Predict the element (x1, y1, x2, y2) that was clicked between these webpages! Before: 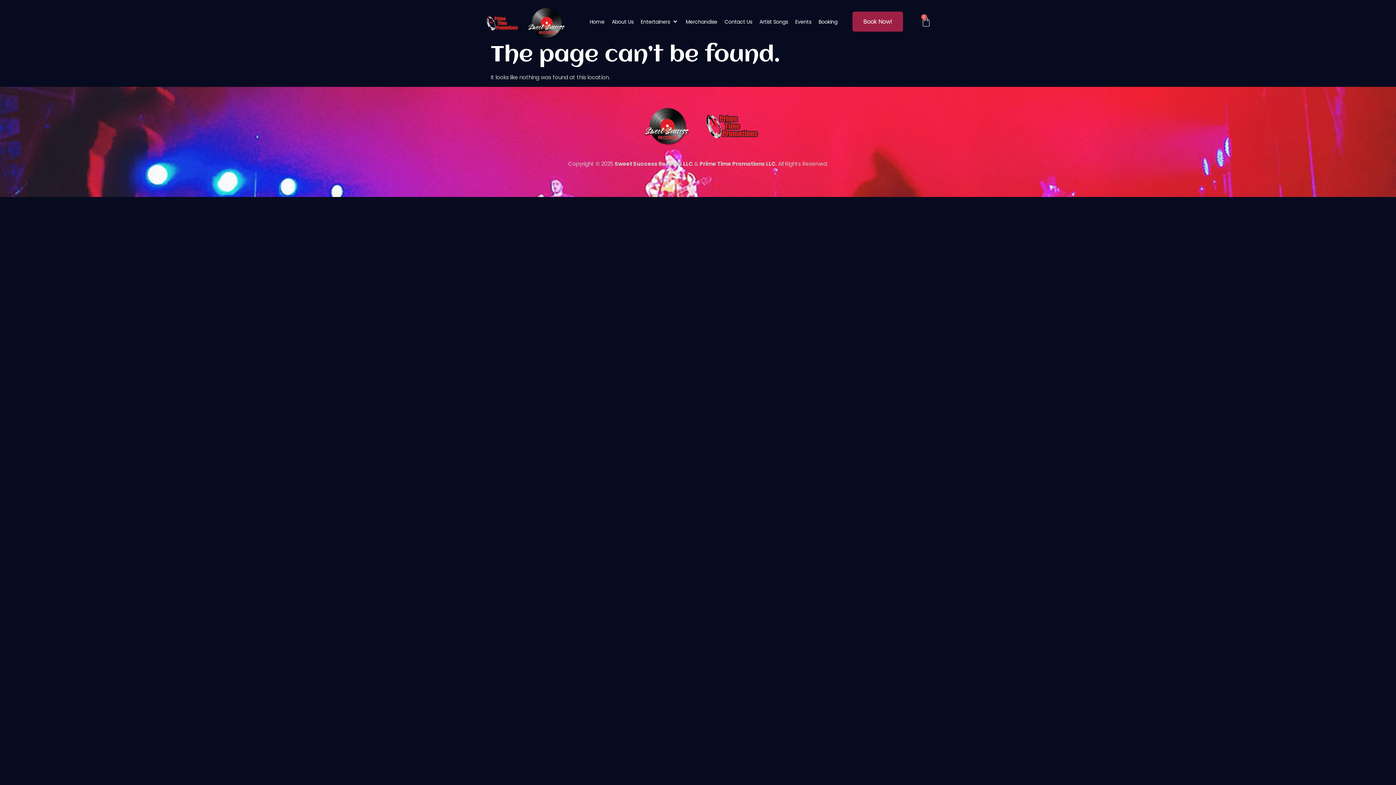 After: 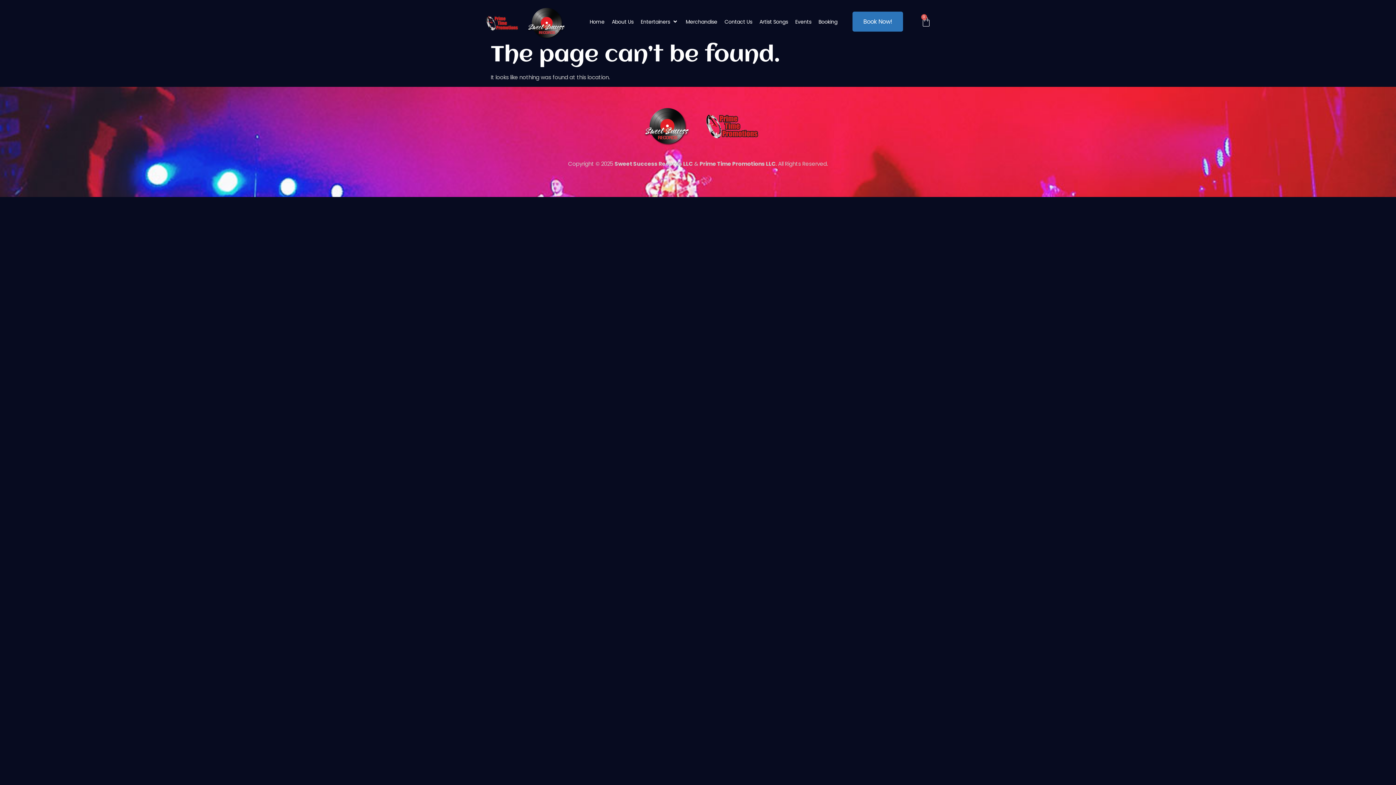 Action: bbox: (852, 11, 903, 31) label: Book Now!